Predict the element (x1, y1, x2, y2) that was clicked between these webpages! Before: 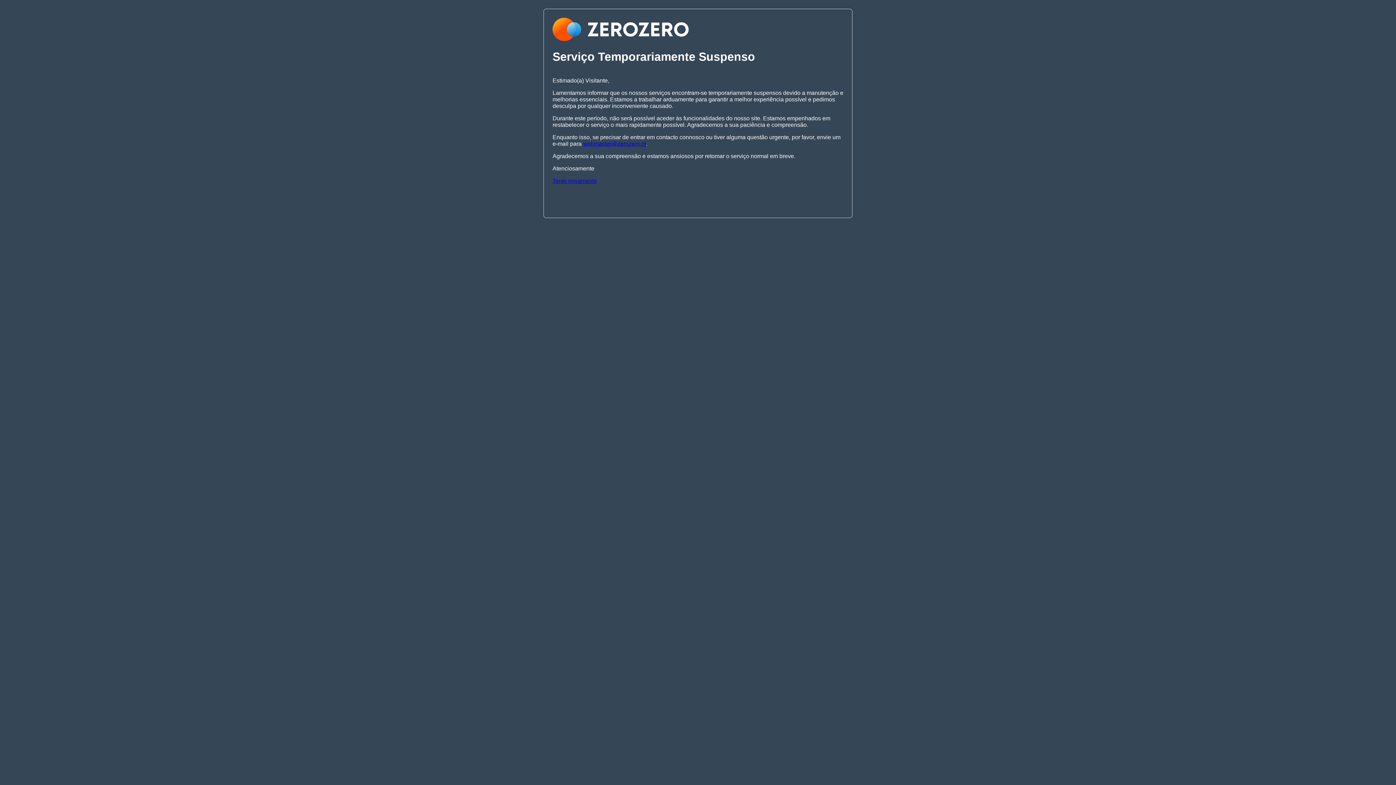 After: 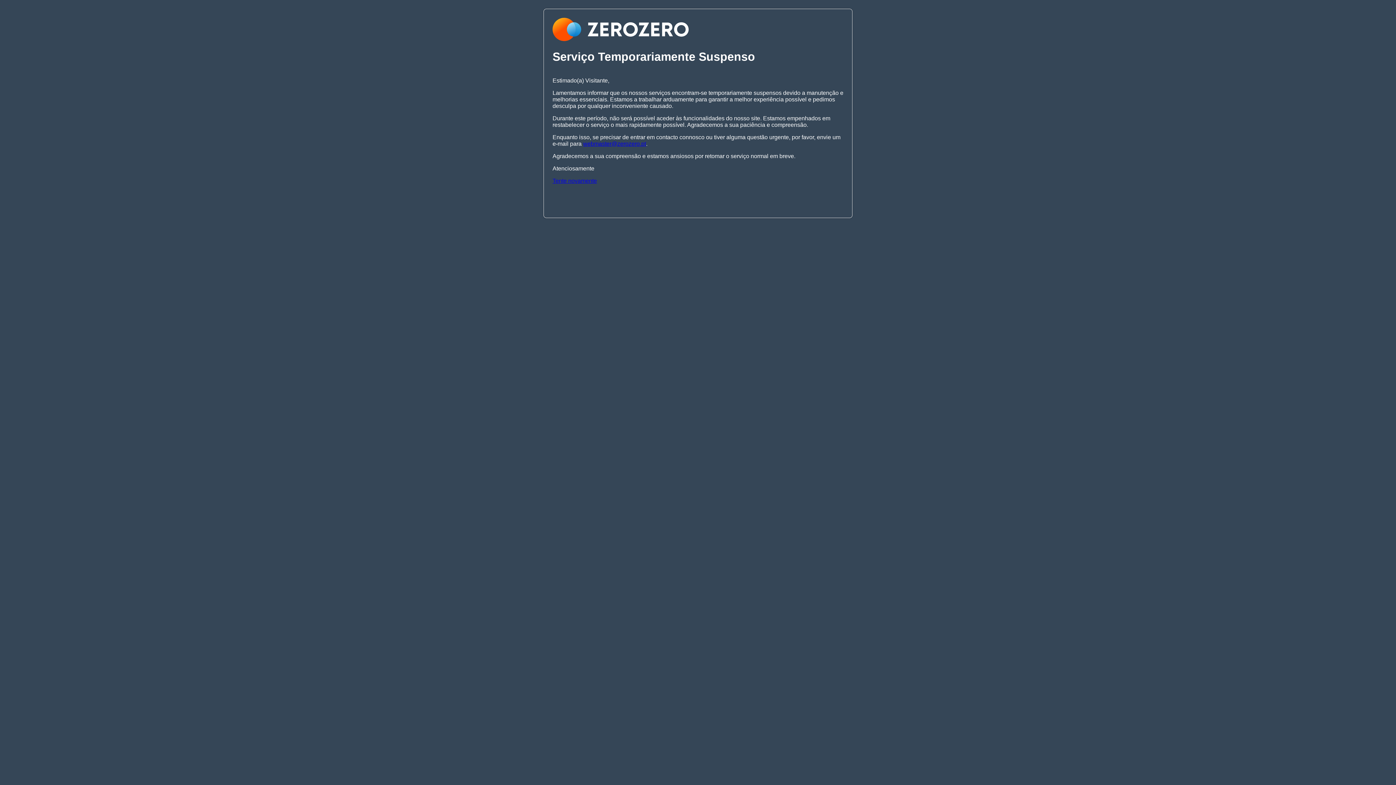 Action: bbox: (552, 177, 597, 183) label: Tente novamente